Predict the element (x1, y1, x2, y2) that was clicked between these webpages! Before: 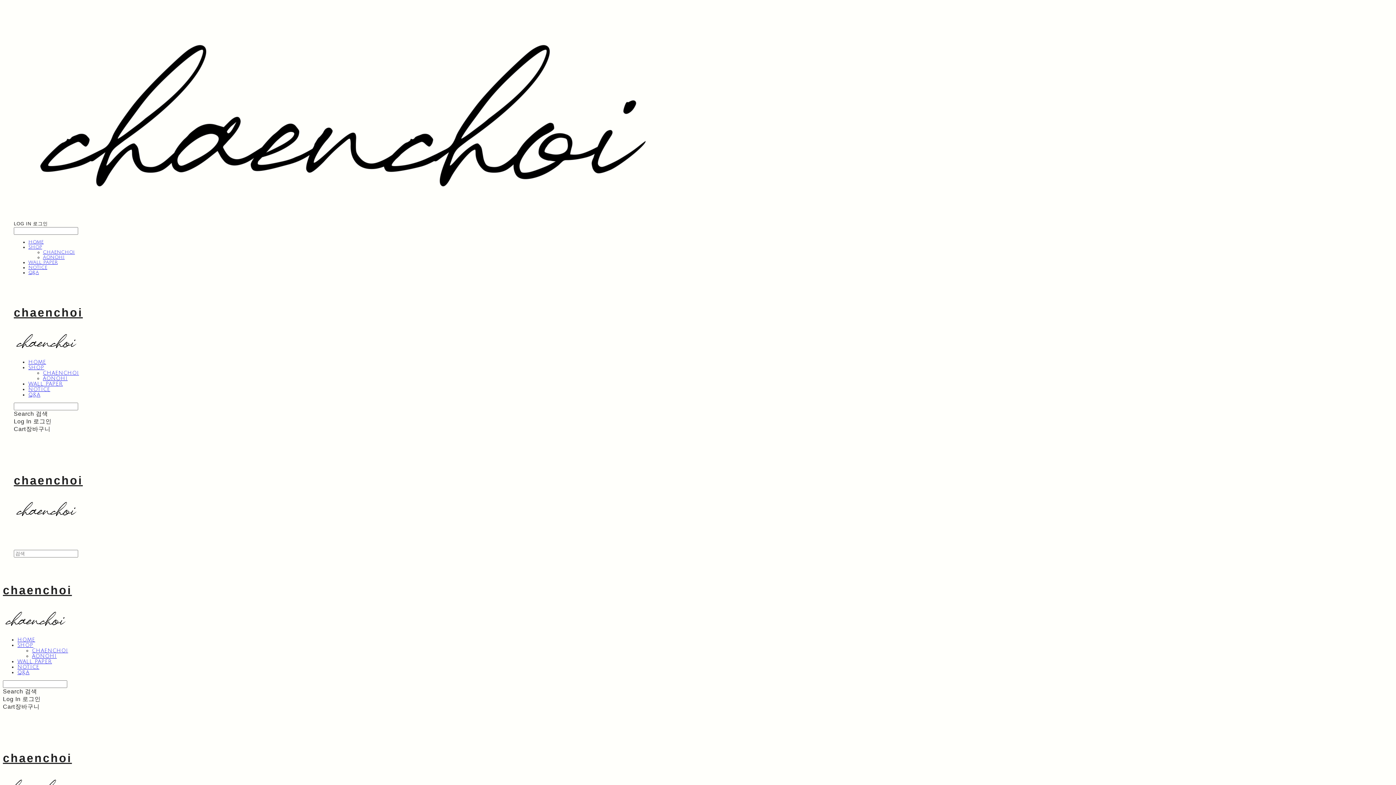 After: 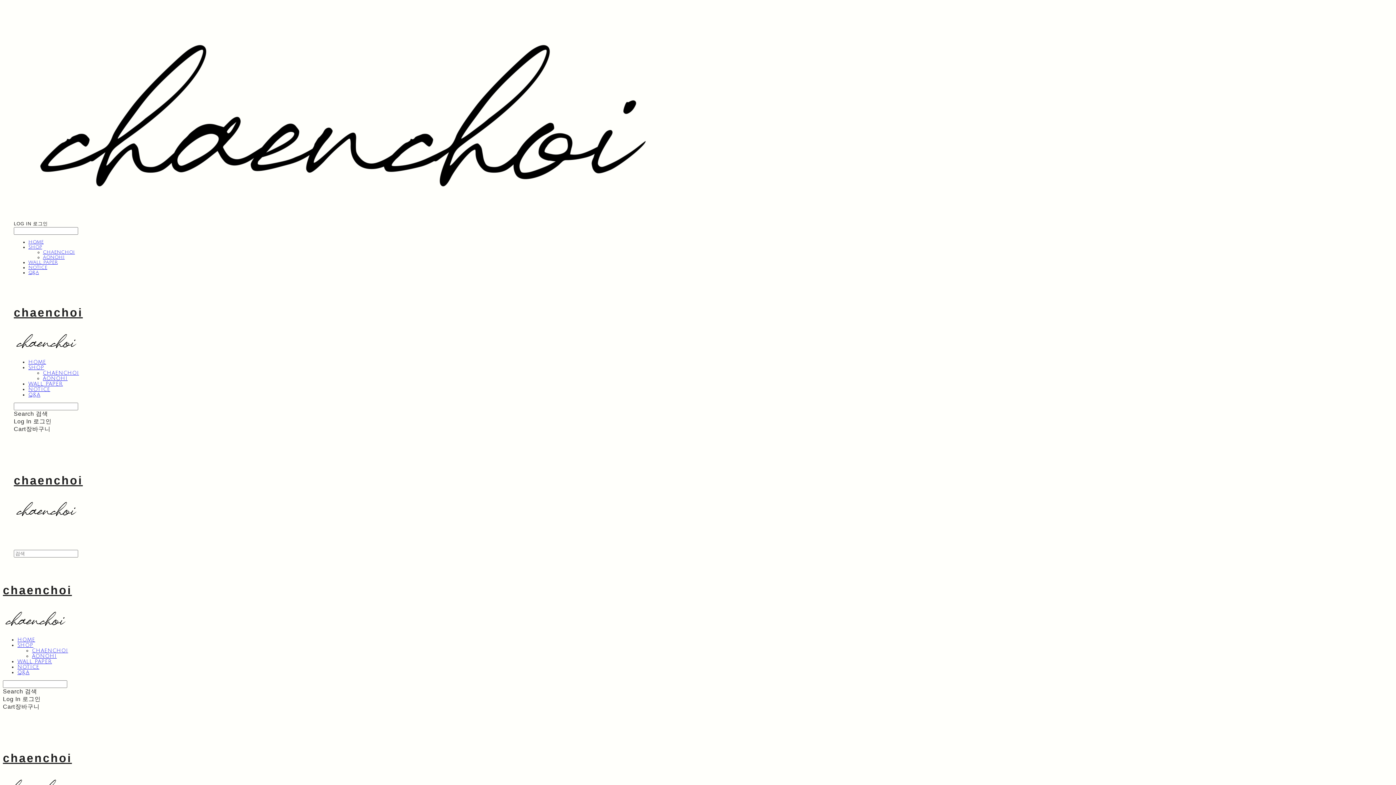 Action: bbox: (28, 260, 57, 265) label: WALL PAPER